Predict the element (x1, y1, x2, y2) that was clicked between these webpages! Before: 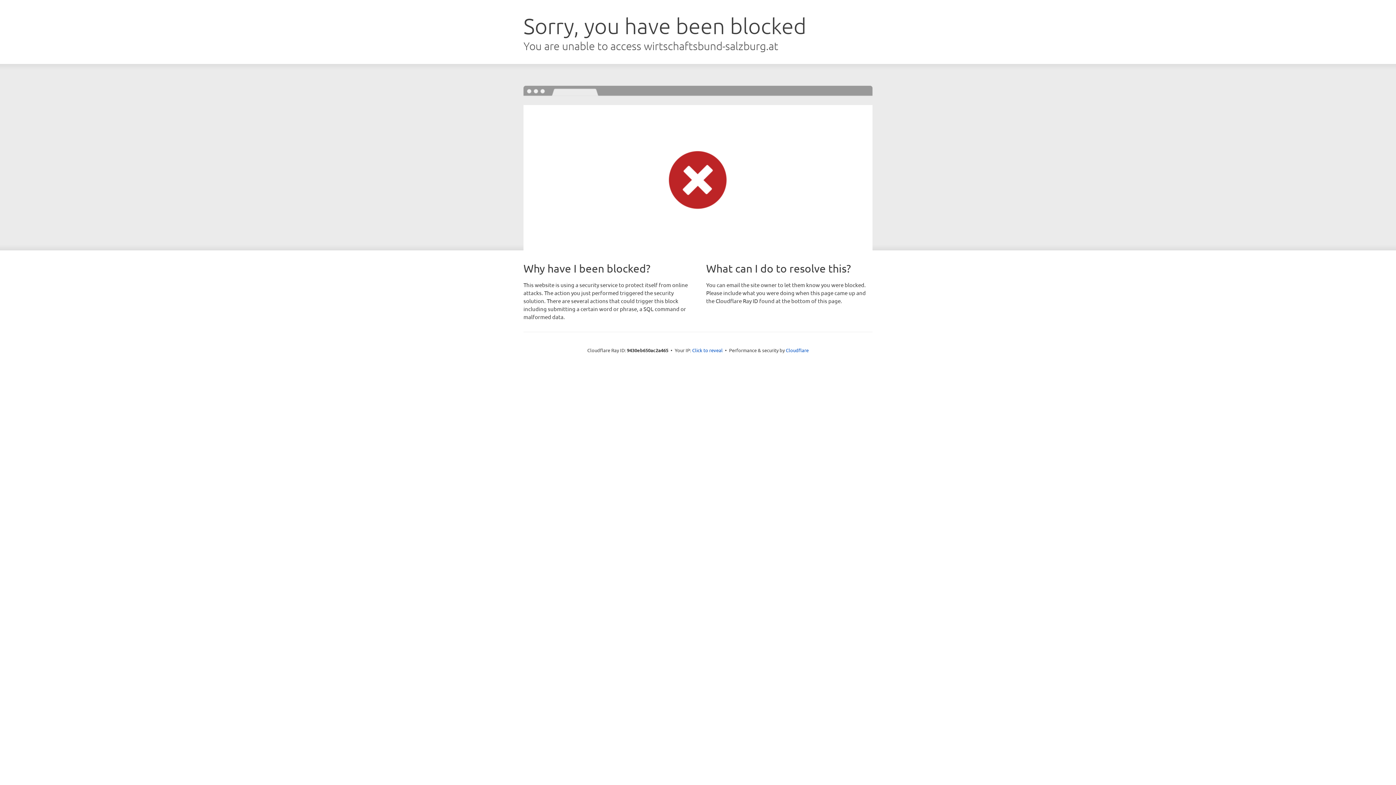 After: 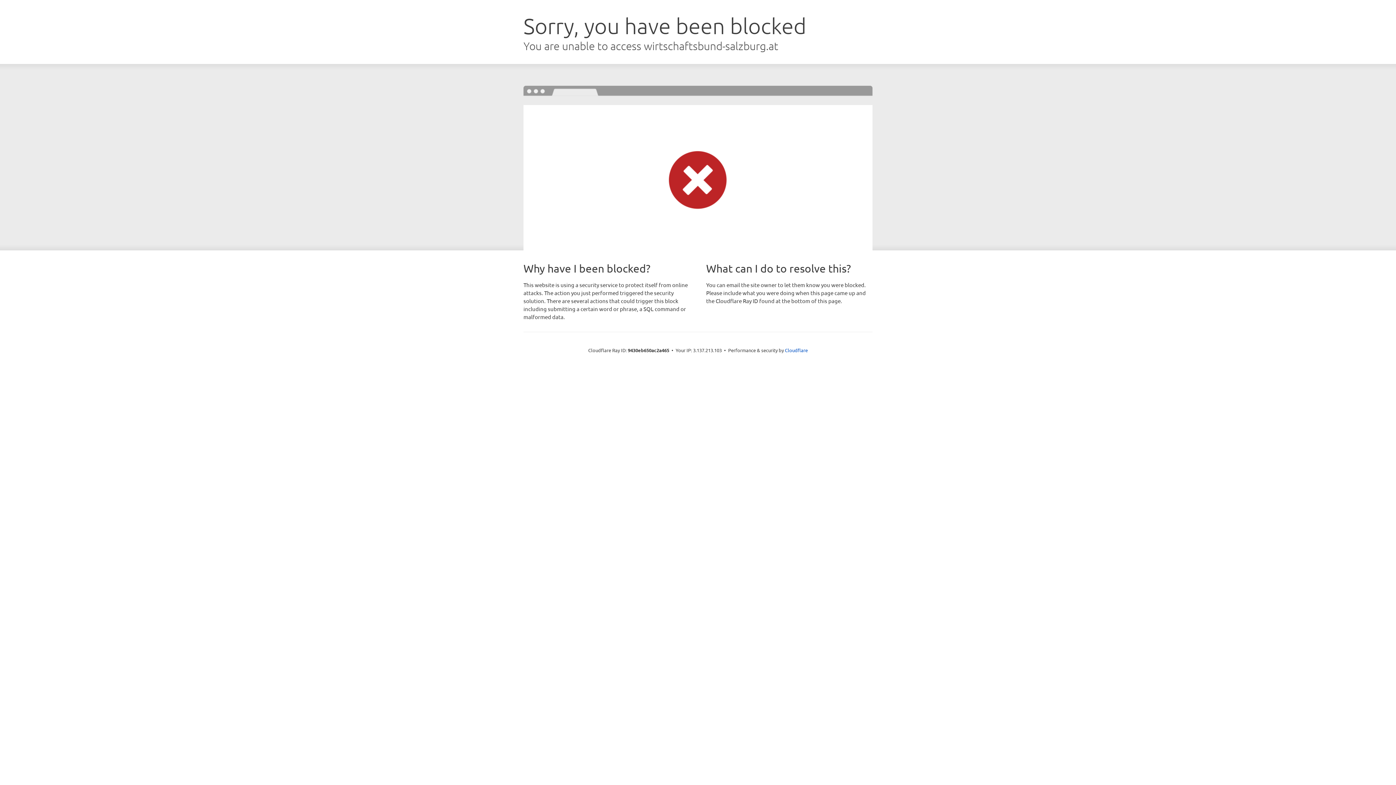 Action: label: Click to reveal bbox: (692, 346, 722, 353)